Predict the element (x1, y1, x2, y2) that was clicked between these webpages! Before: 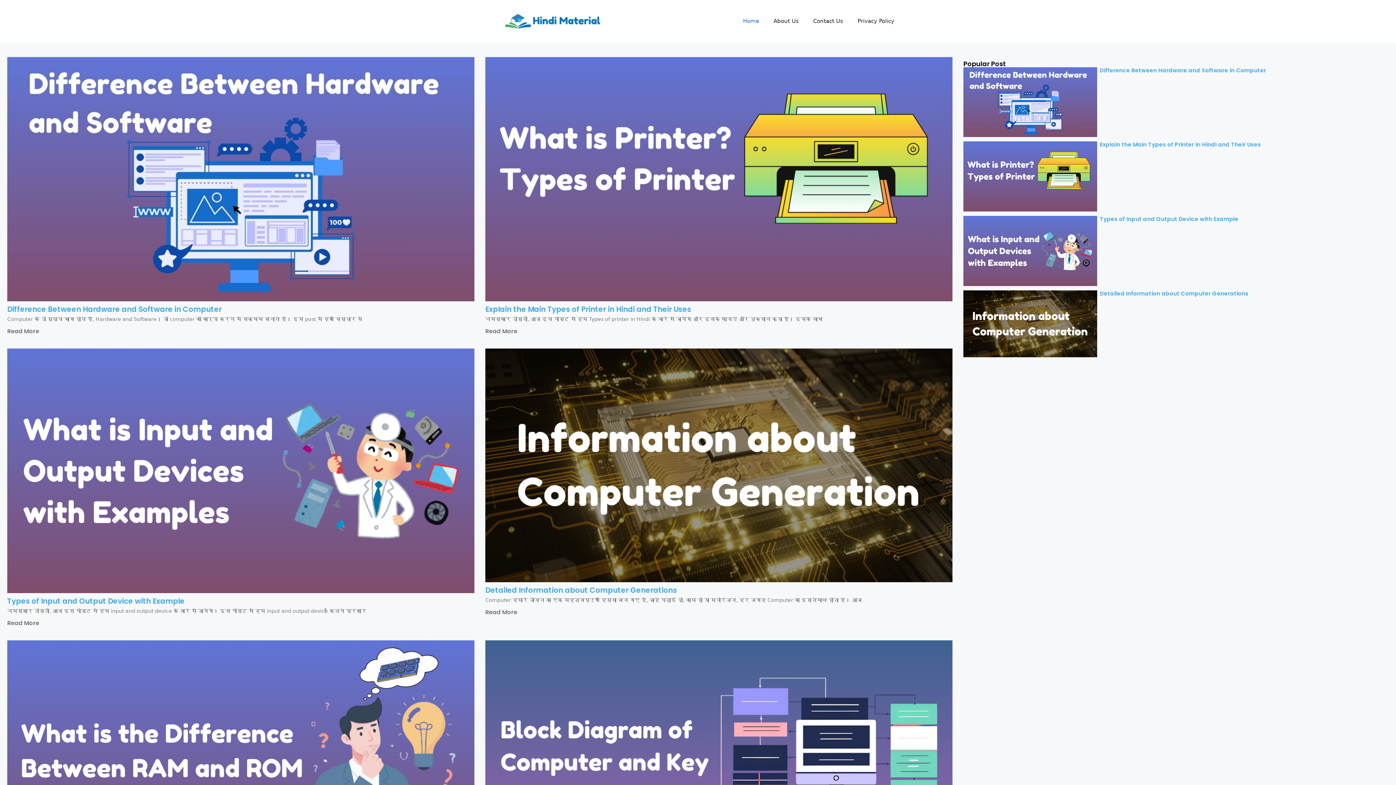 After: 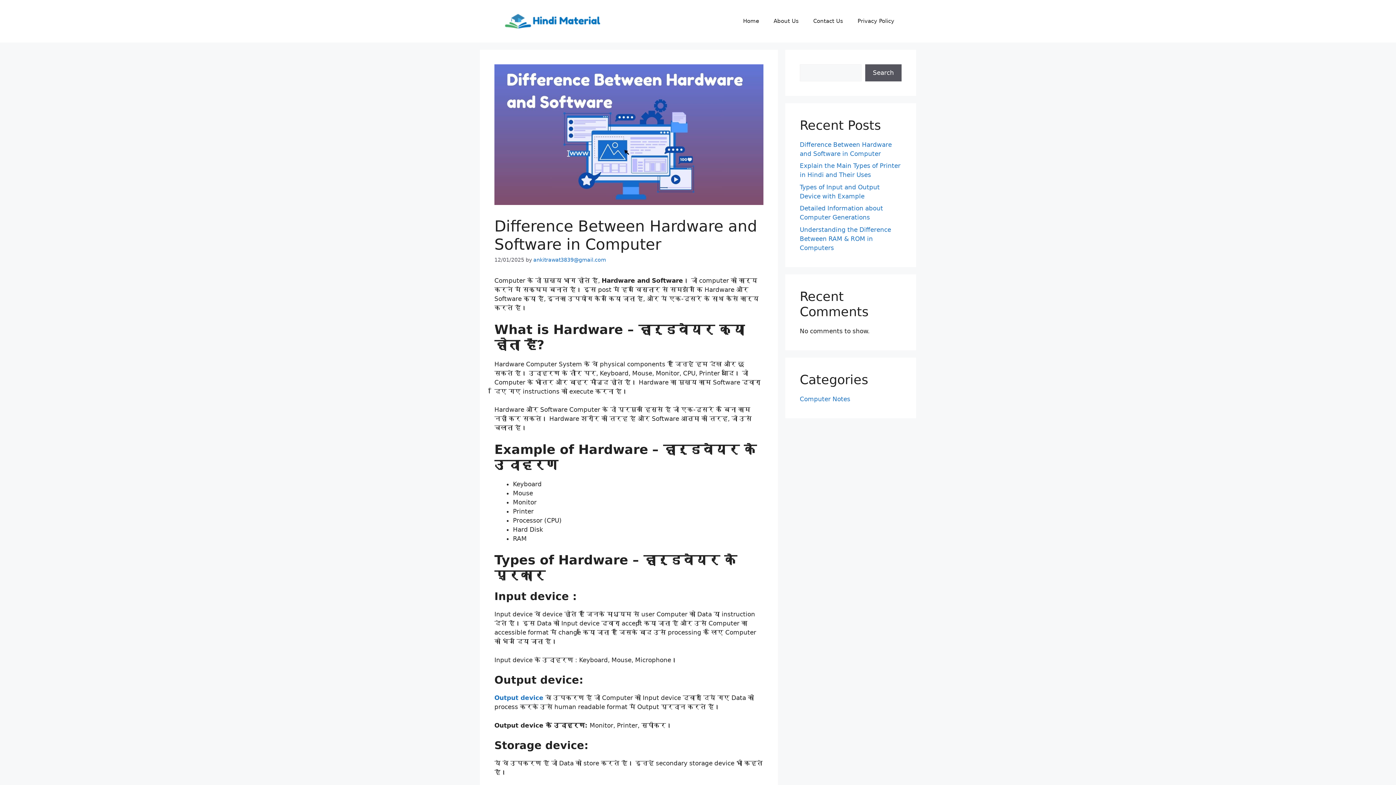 Action: bbox: (7, 327, 39, 335) label: Read more about Difference Between Hardware and Software in Computer